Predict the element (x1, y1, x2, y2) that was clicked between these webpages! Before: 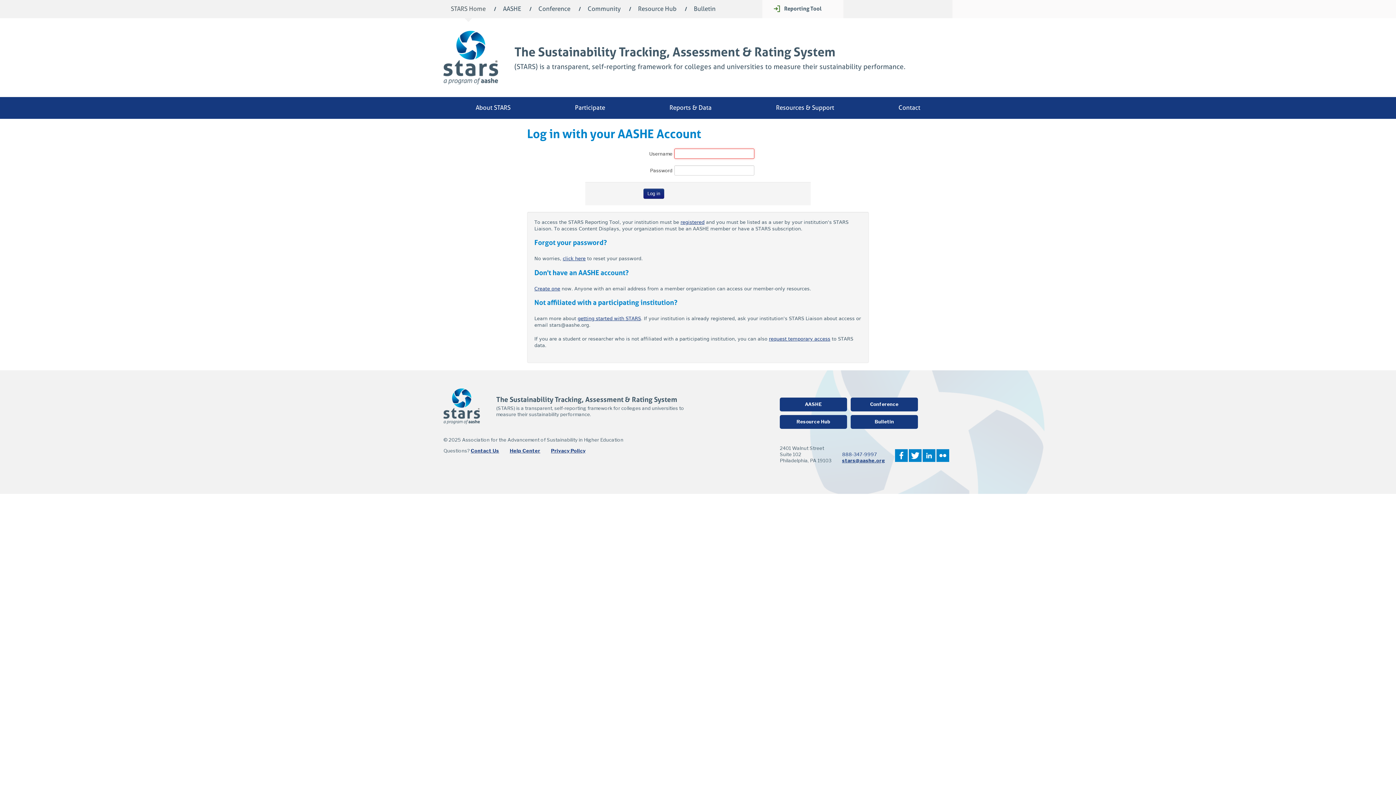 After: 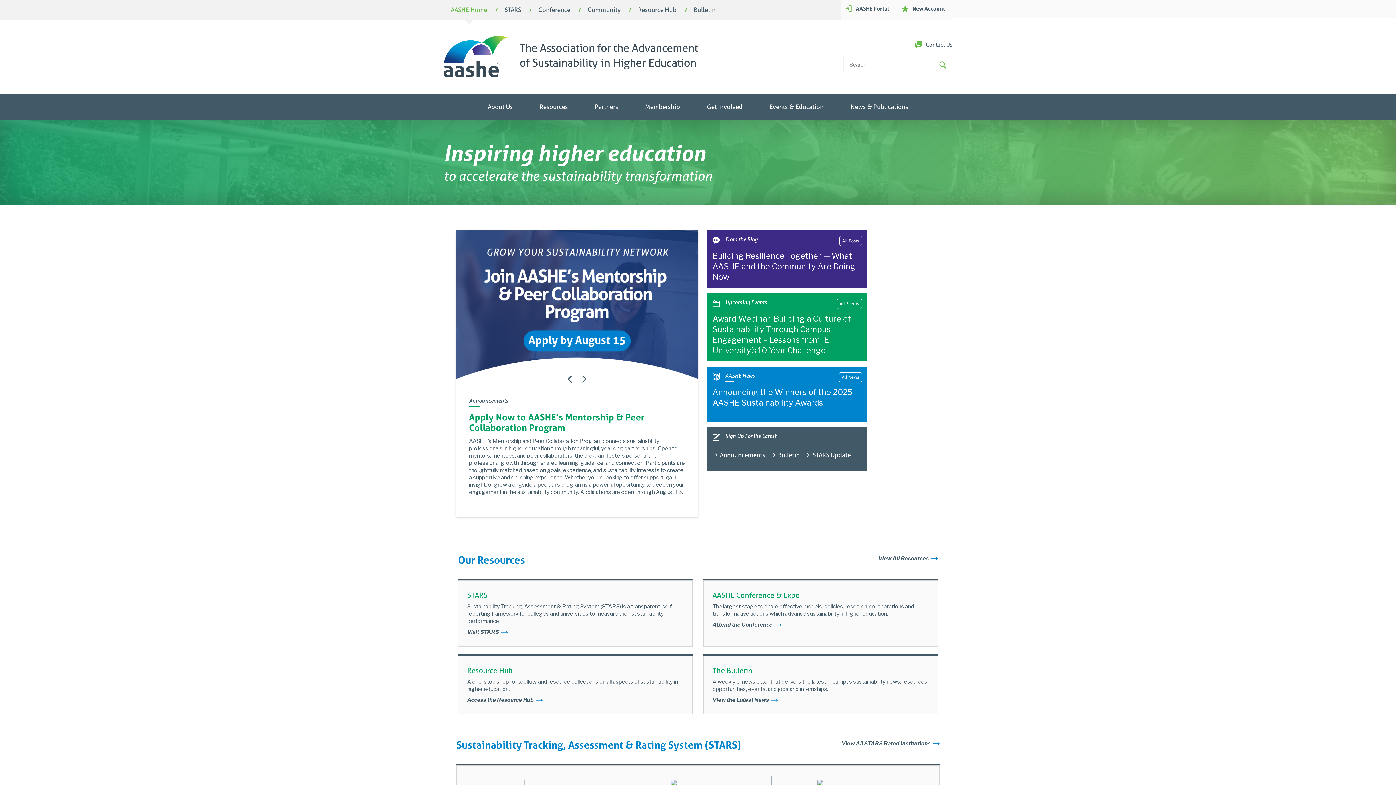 Action: bbox: (780, 397, 847, 411) label: AASHE